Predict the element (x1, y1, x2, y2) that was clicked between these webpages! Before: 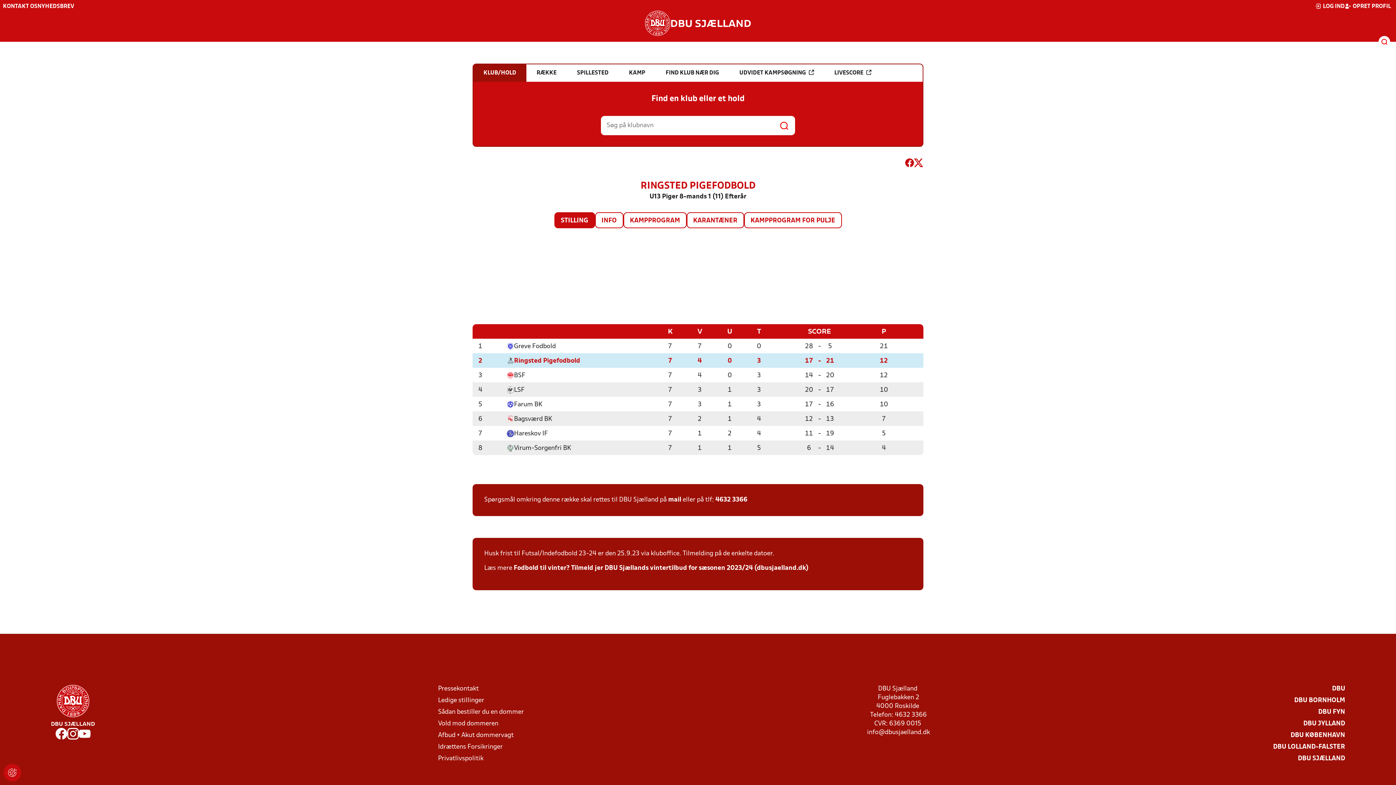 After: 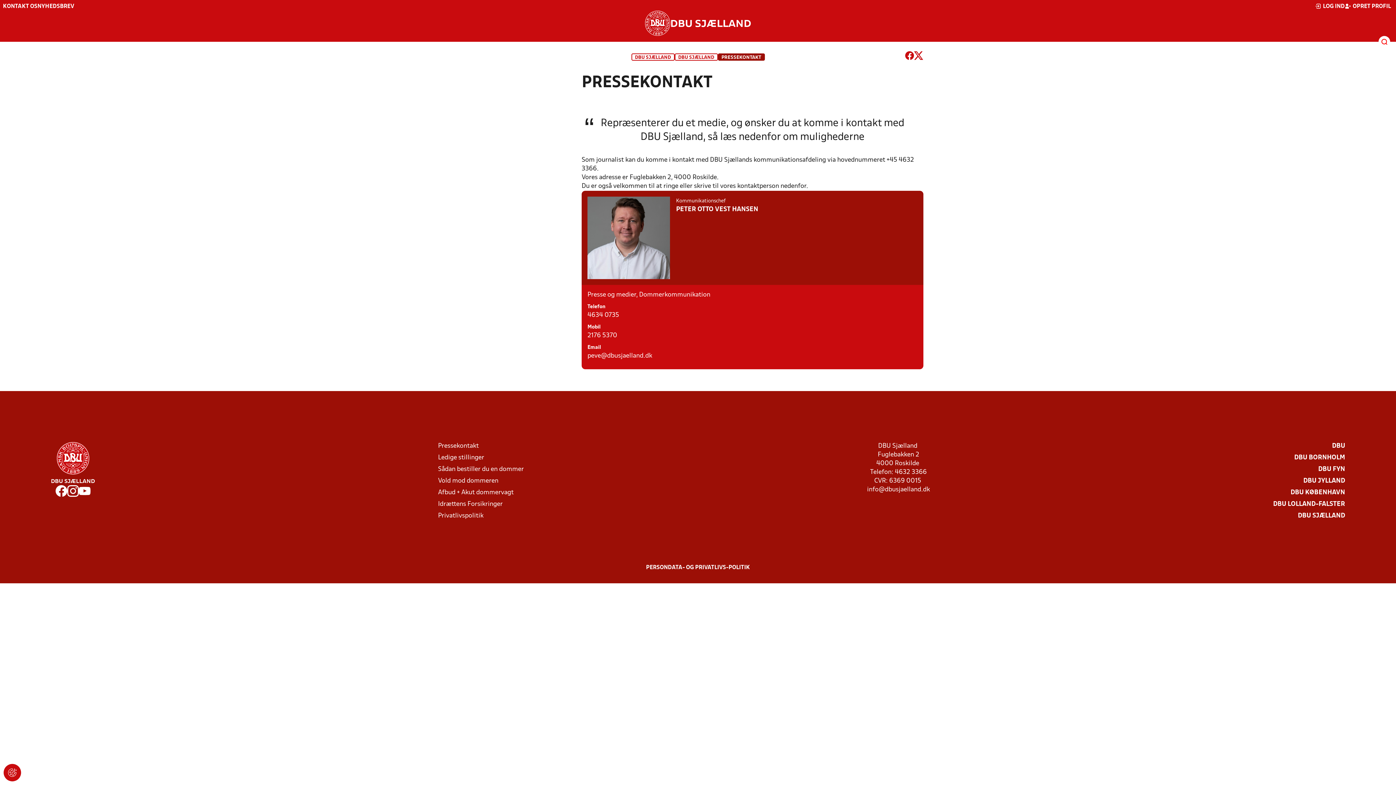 Action: label: Pressekontakt bbox: (438, 685, 478, 693)